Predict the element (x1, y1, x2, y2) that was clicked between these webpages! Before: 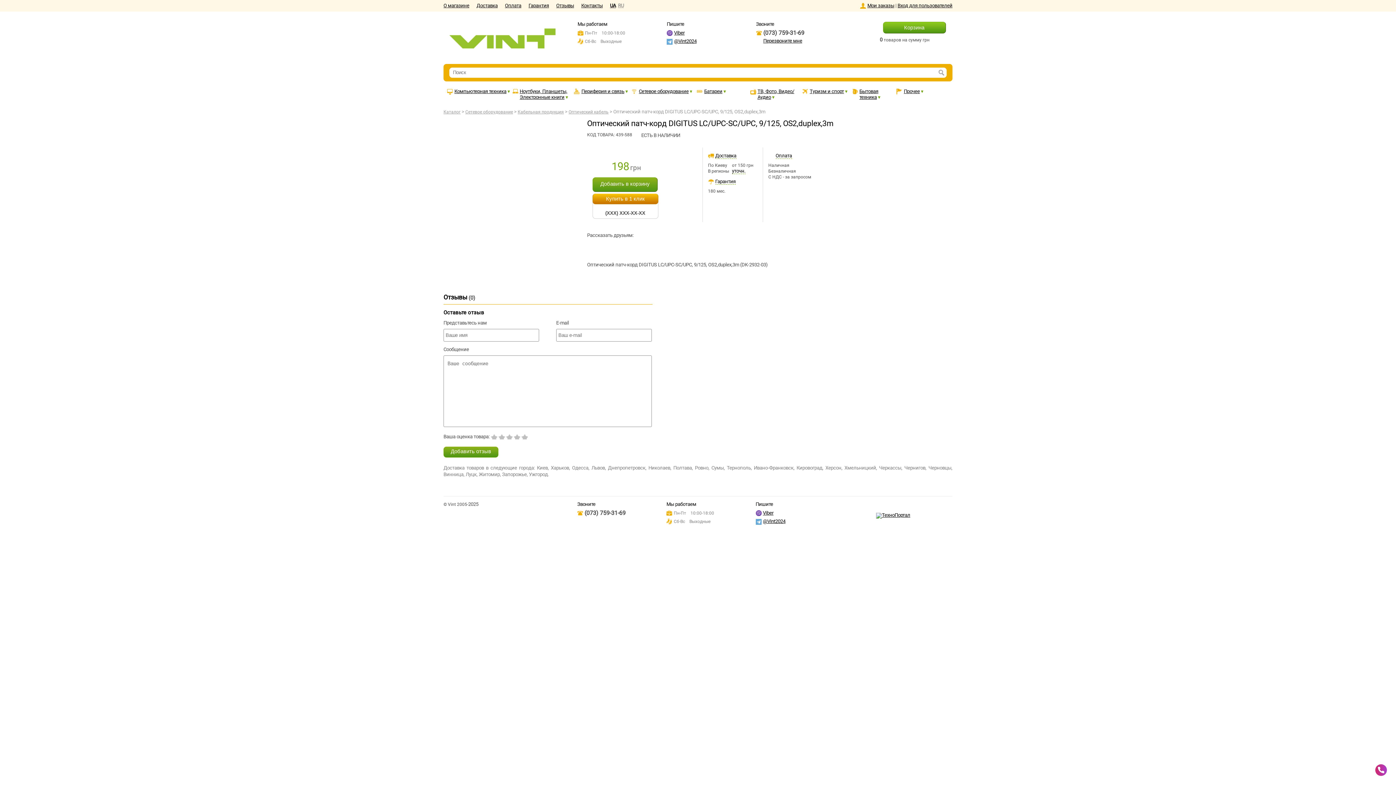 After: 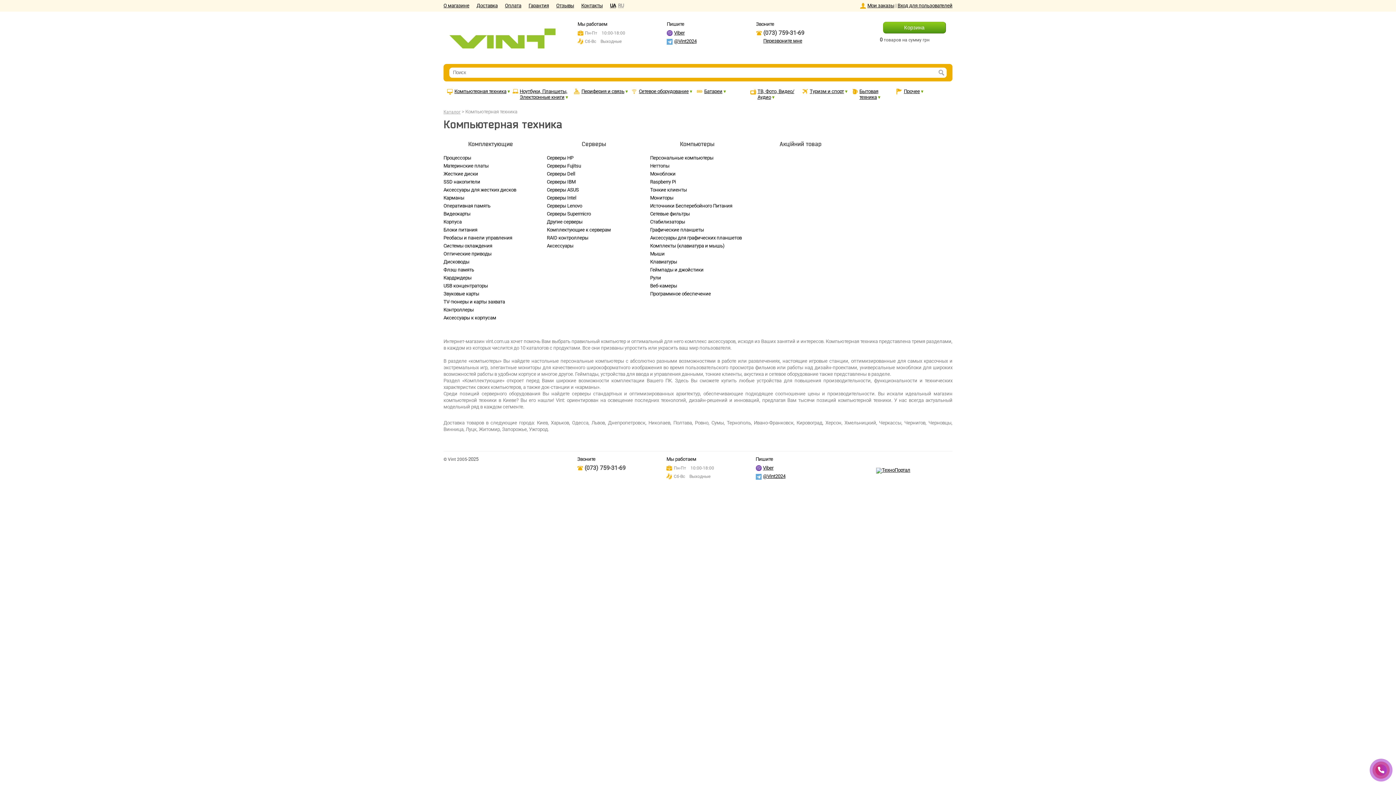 Action: label: Компьютерная техника bbox: (454, 88, 506, 94)